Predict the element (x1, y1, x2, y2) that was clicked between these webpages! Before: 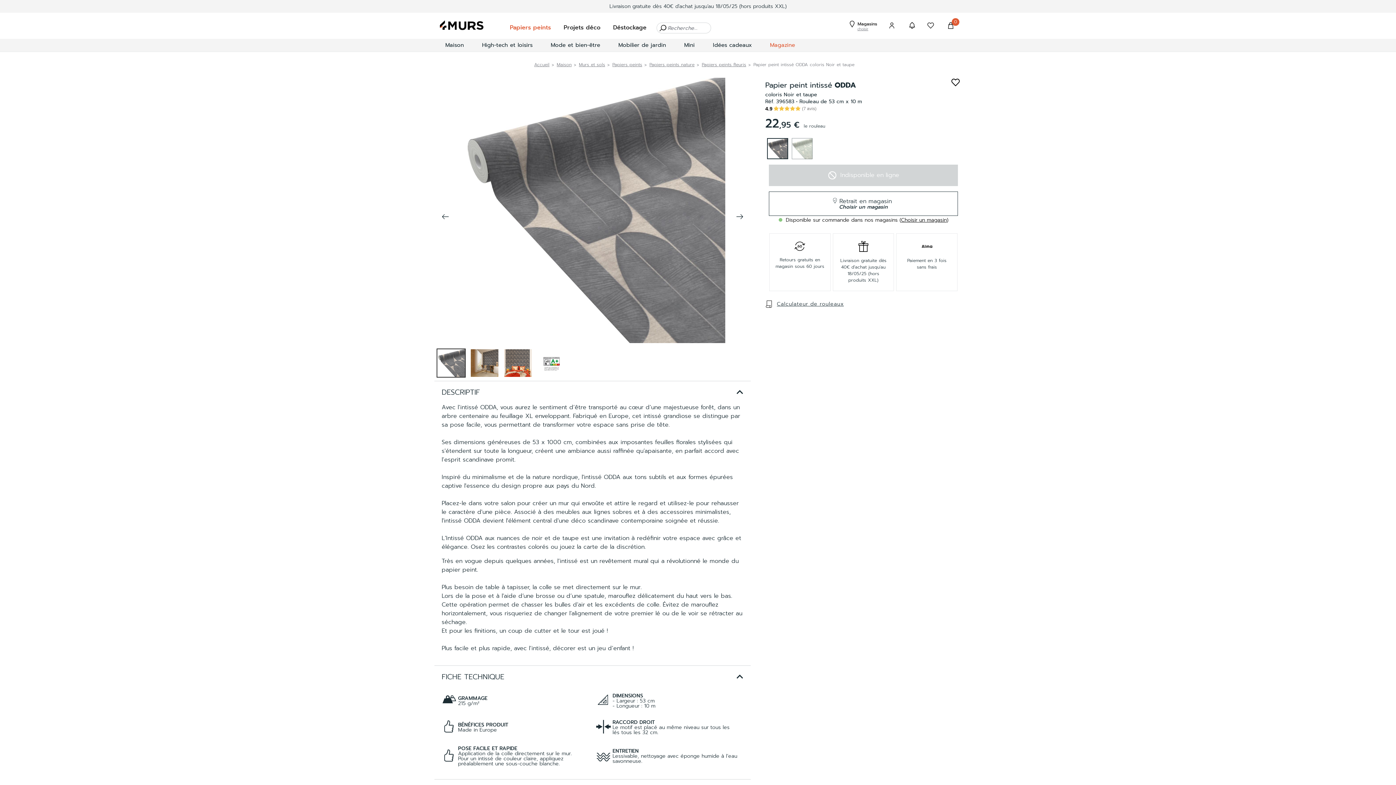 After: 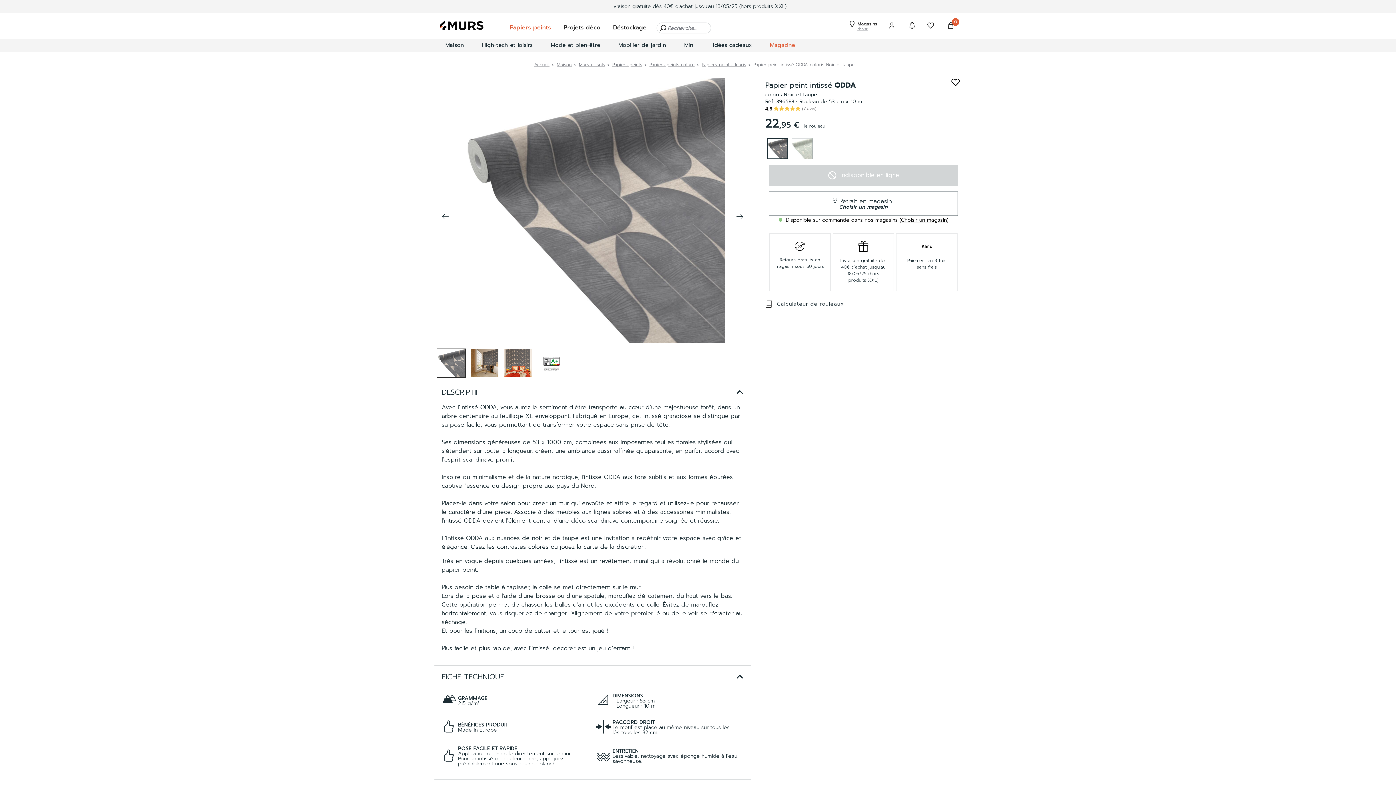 Action: bbox: (767, 138, 788, 159)